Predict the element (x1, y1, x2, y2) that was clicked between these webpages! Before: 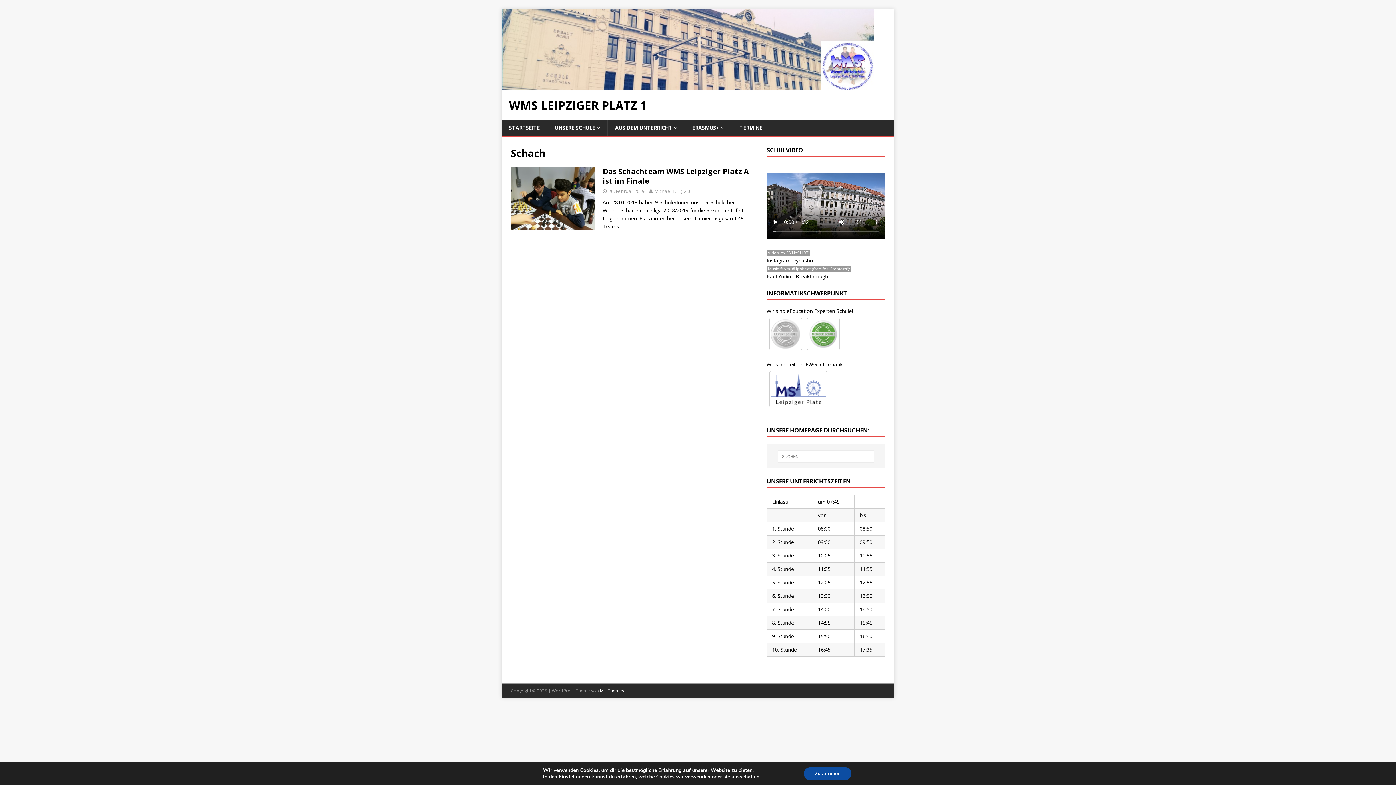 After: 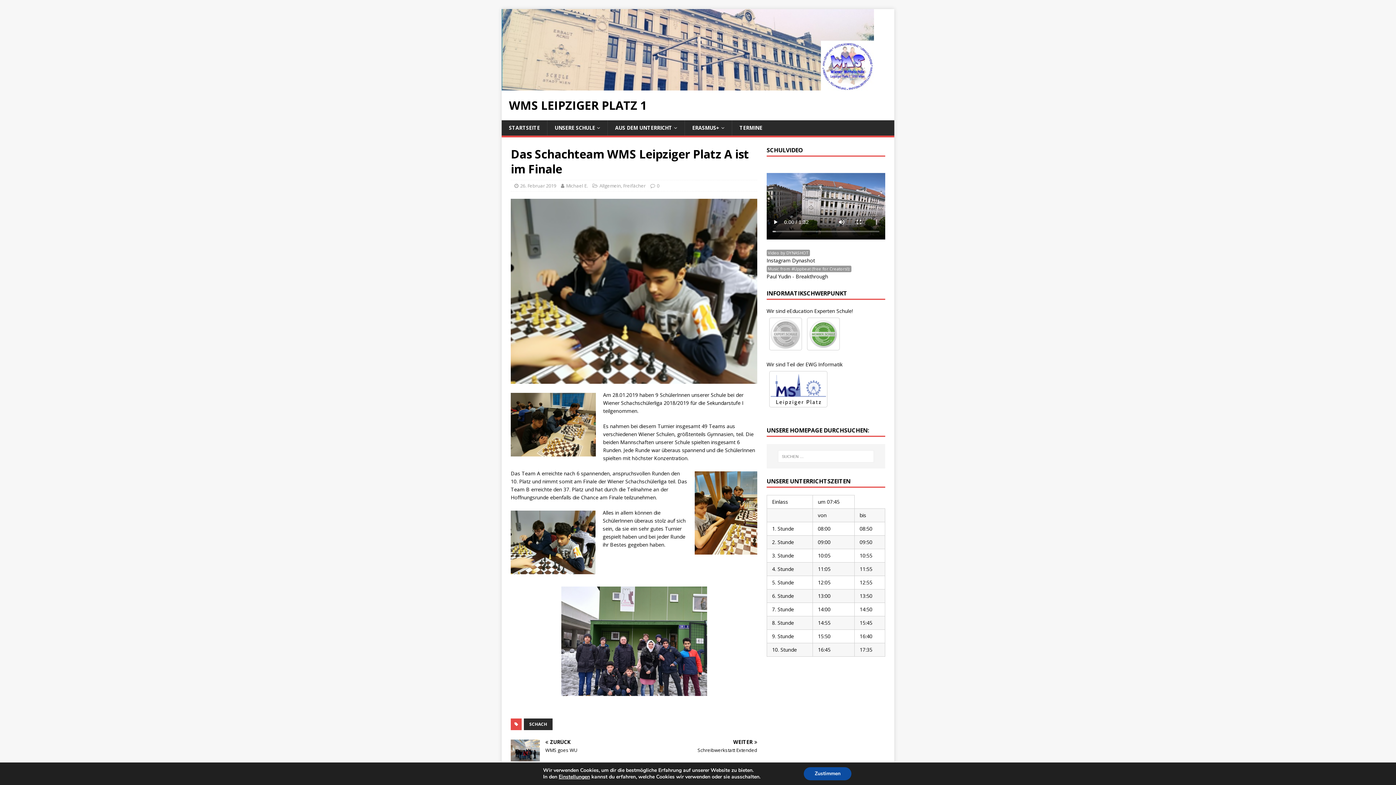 Action: bbox: (687, 188, 690, 194) label: 0